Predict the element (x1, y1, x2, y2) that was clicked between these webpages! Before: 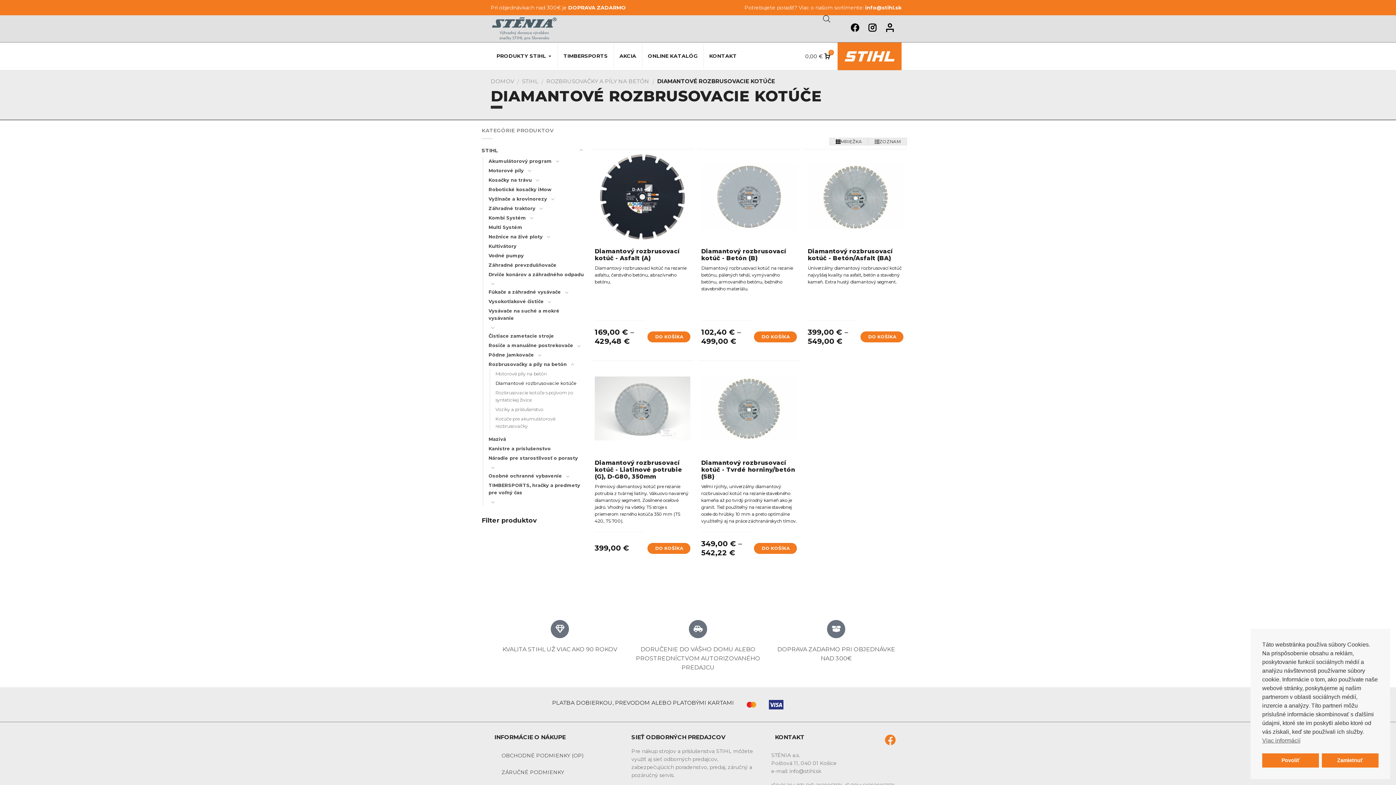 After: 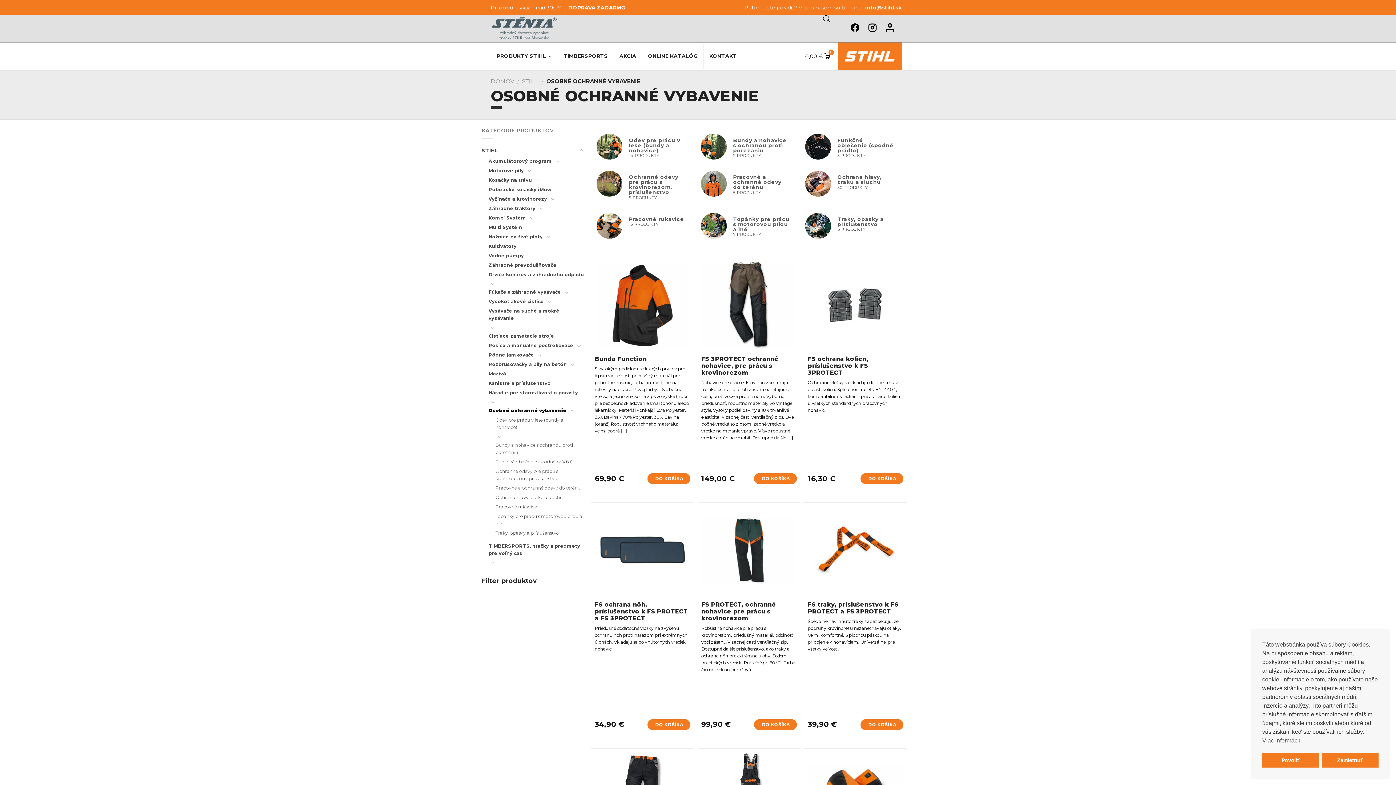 Action: label: Osobné ochranné vybavenie bbox: (488, 471, 562, 481)